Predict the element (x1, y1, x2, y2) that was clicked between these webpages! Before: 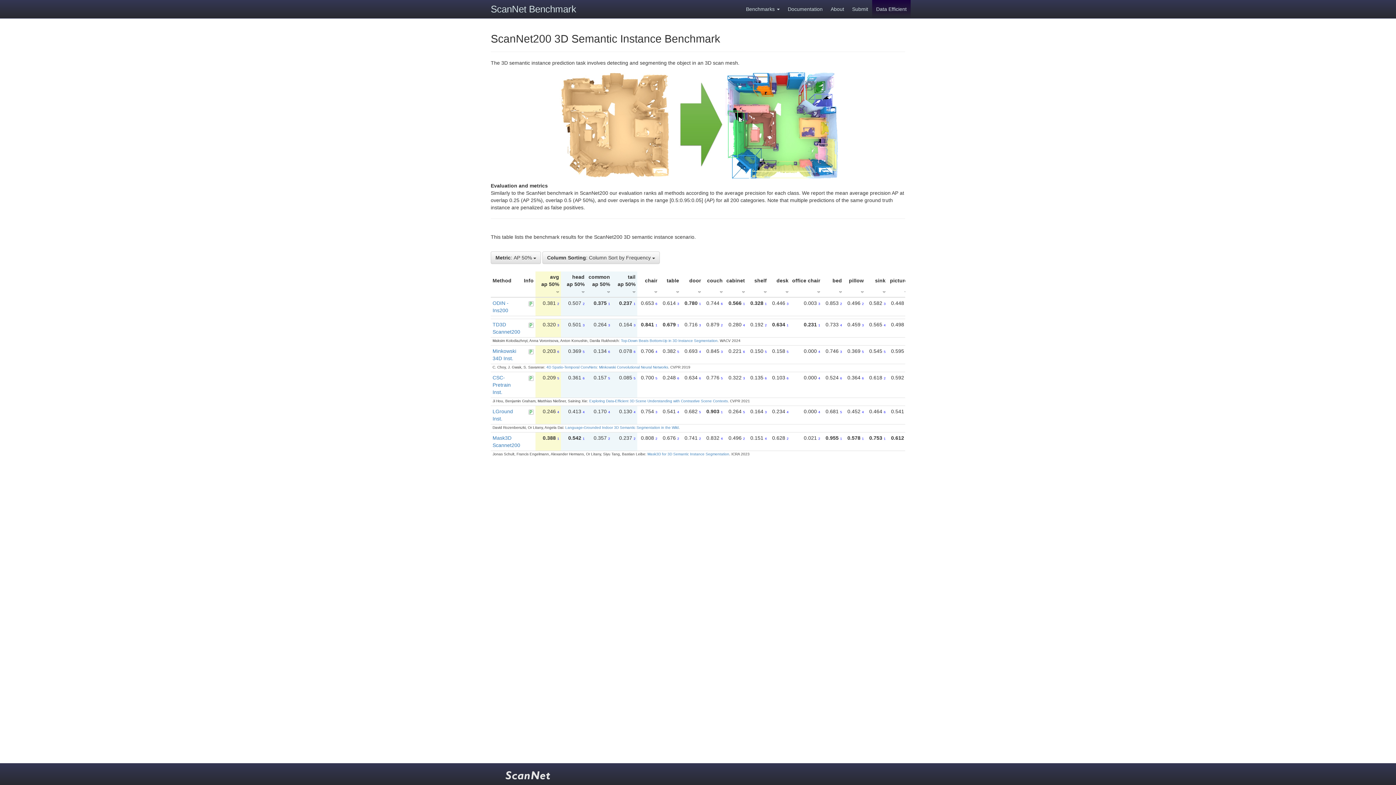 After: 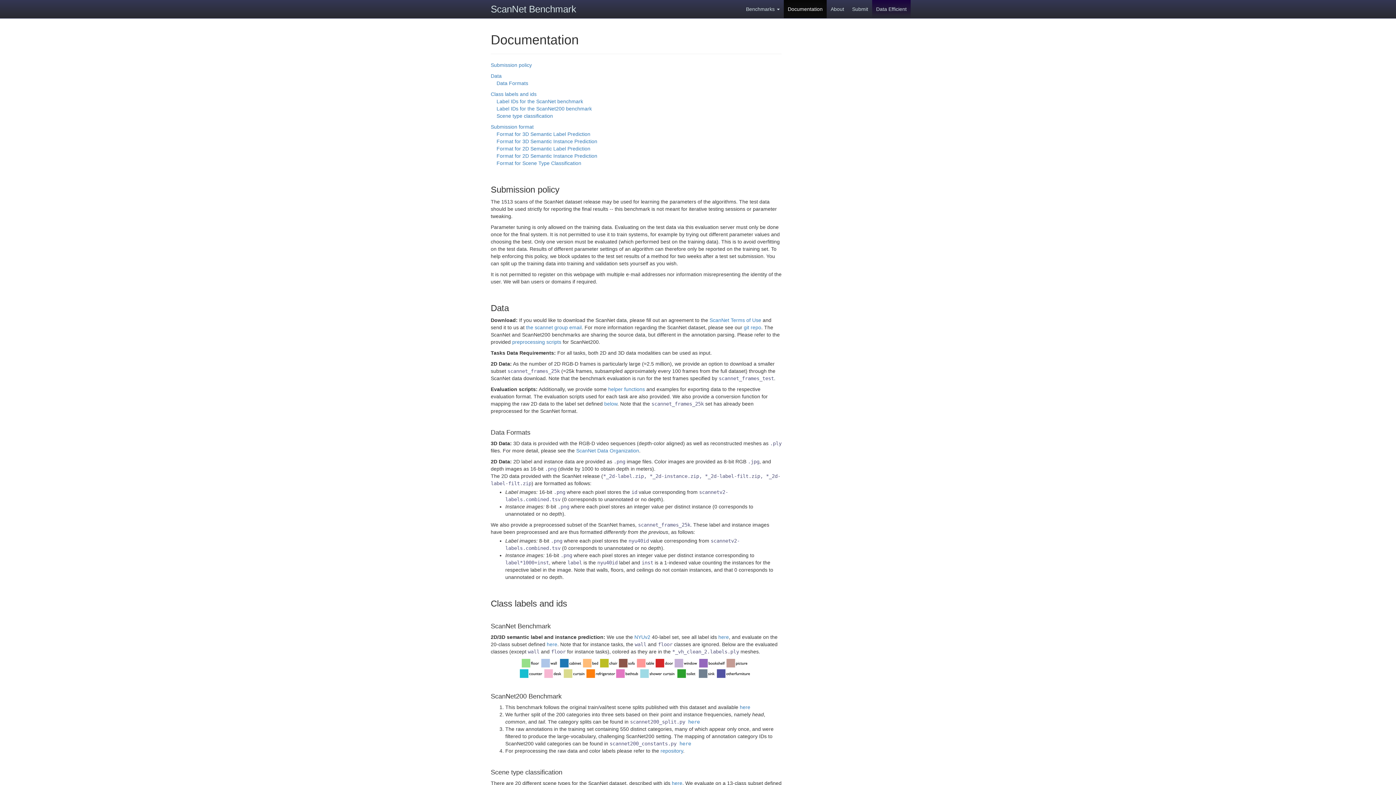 Action: label: Documentation bbox: (784, 0, 826, 18)